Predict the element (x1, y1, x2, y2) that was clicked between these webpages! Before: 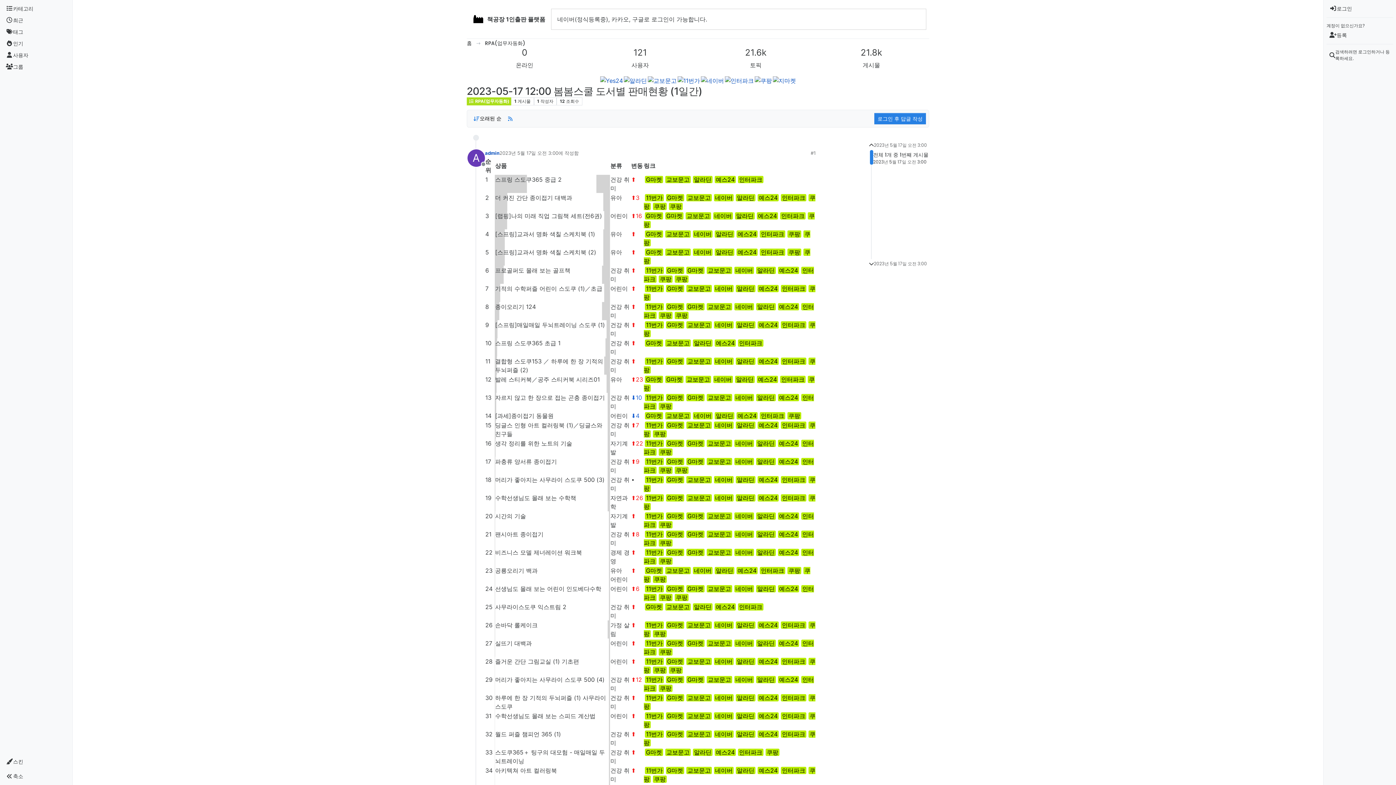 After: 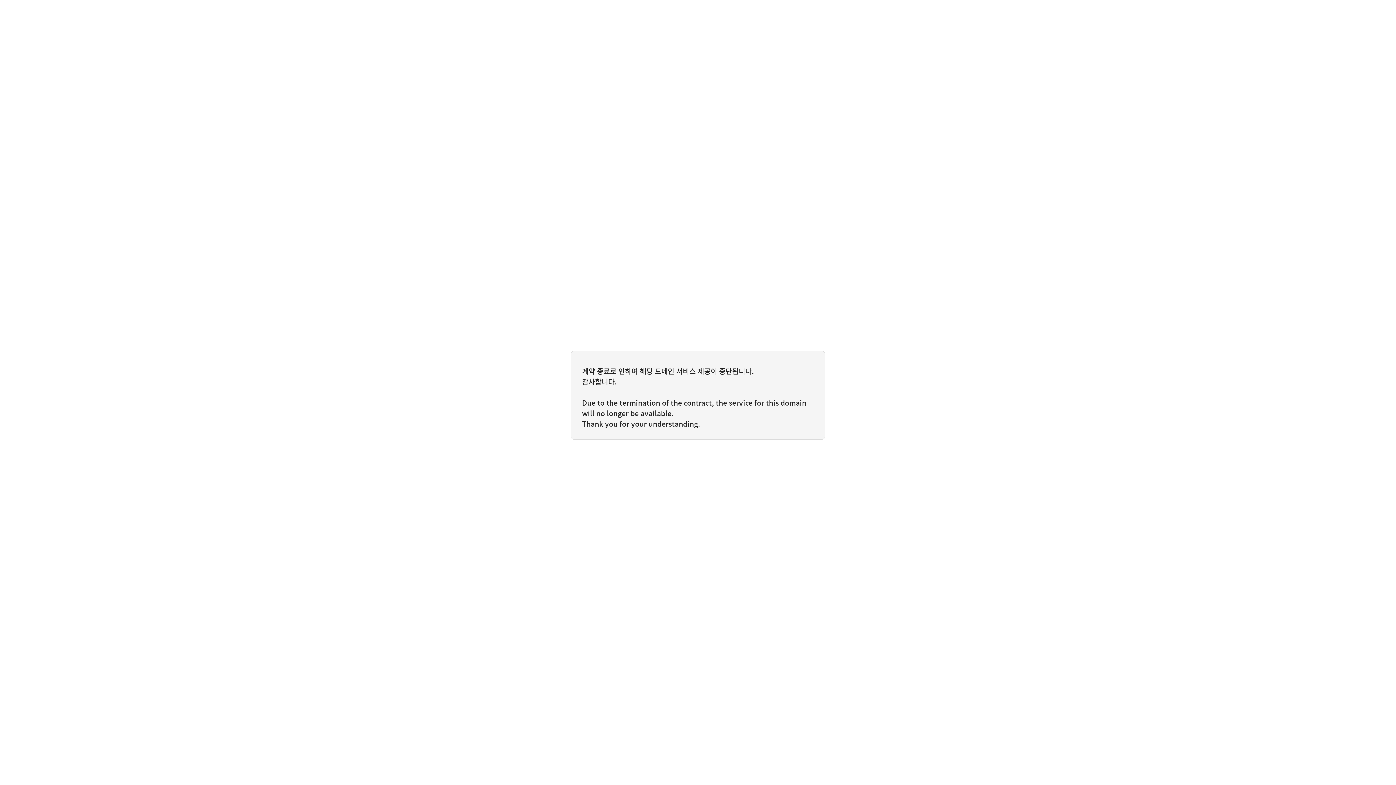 Action: bbox: (738, 603, 763, 611) label: 인터파크